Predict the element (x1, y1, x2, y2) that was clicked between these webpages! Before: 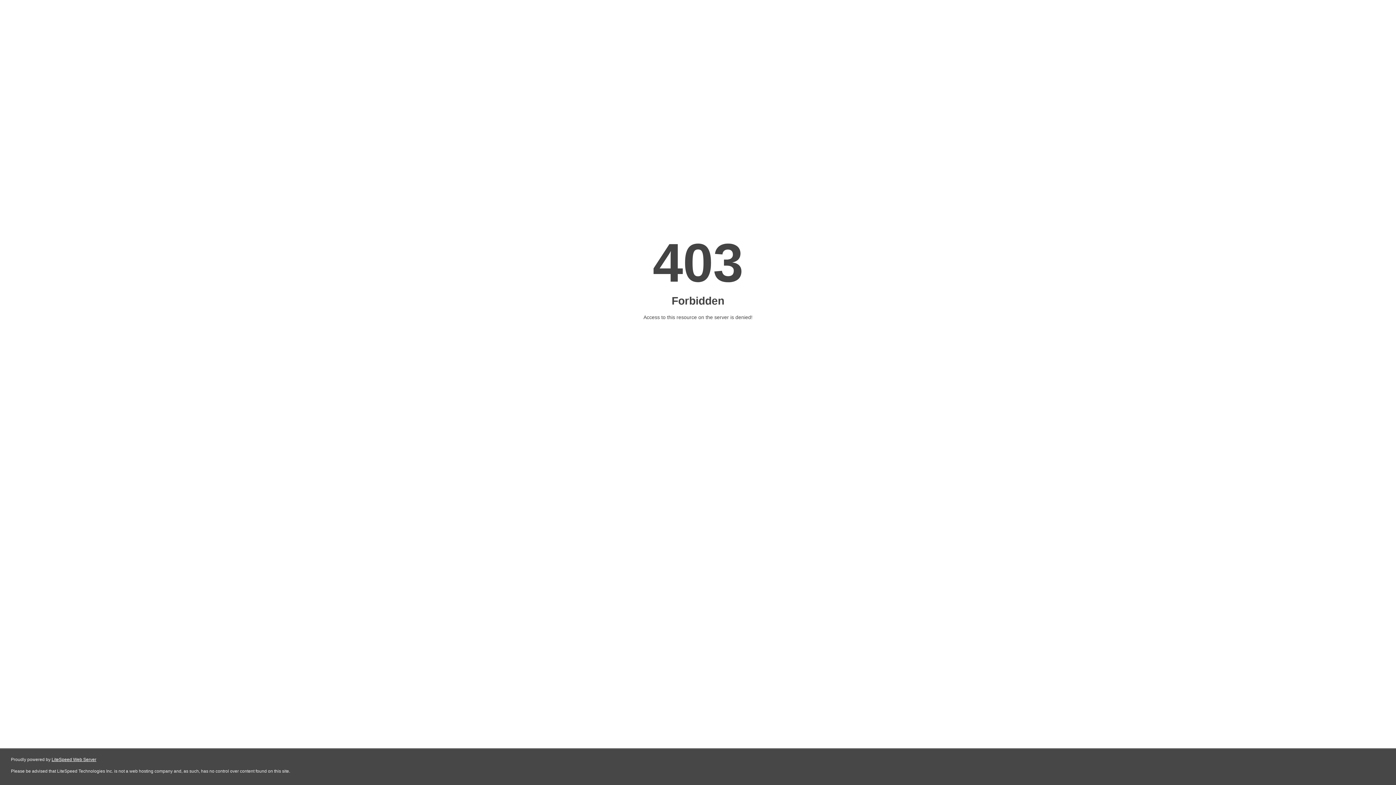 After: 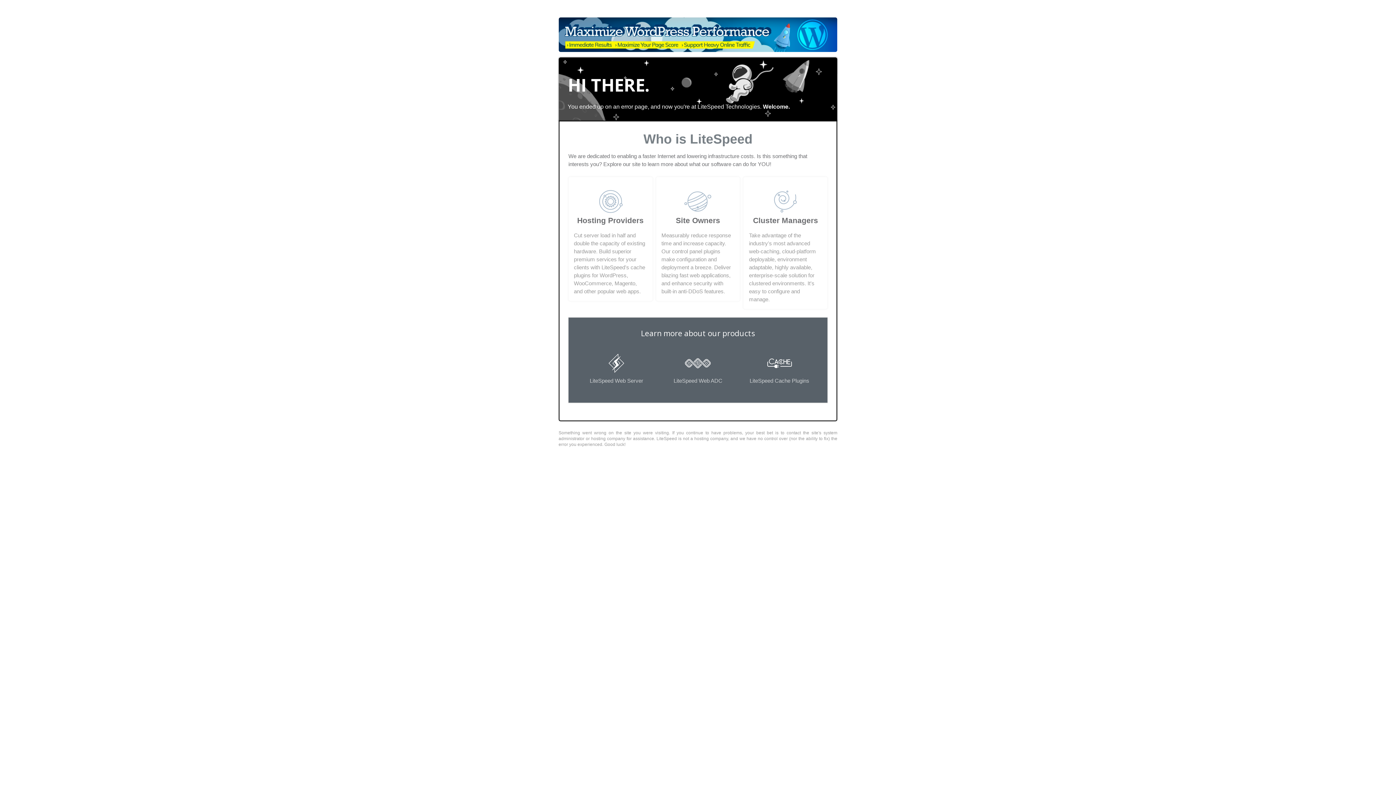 Action: bbox: (51, 757, 96, 762) label: LiteSpeed Web Server